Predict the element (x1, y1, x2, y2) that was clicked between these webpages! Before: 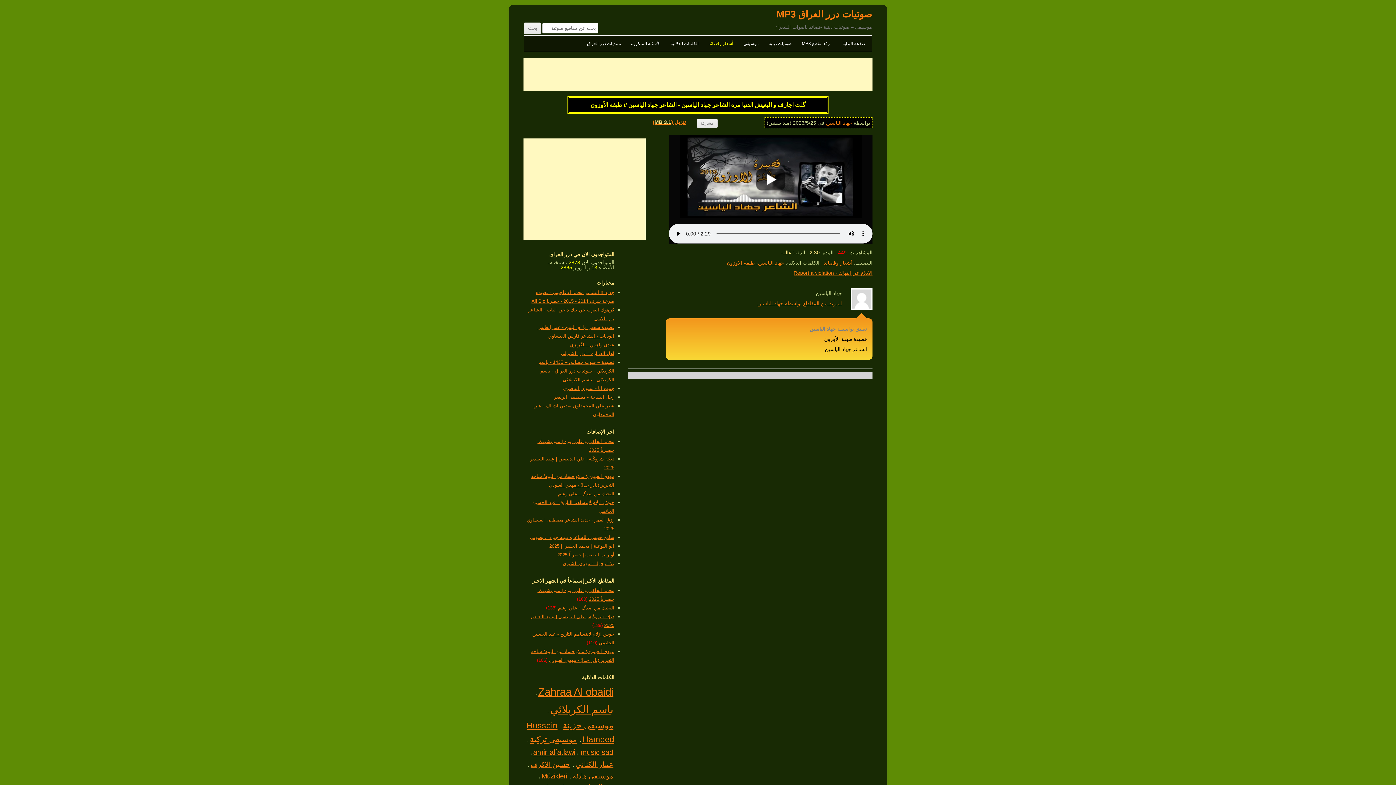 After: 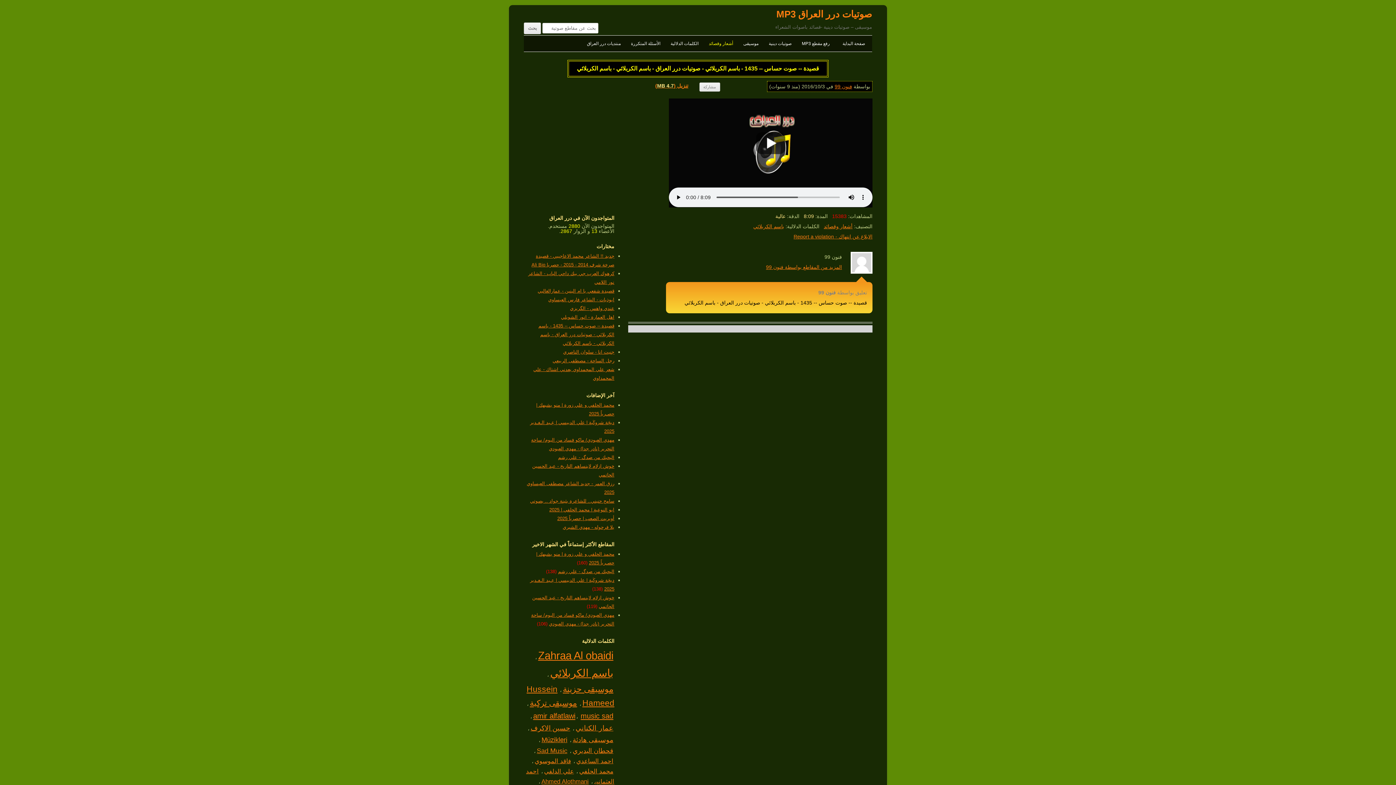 Action: bbox: (538, 359, 614, 382) label: قصيدة -- صوت حساس -- 1435 - باسم الكربلائي - صوتيات درر العراق - باسم الكربلائي - باسم الكربلائي